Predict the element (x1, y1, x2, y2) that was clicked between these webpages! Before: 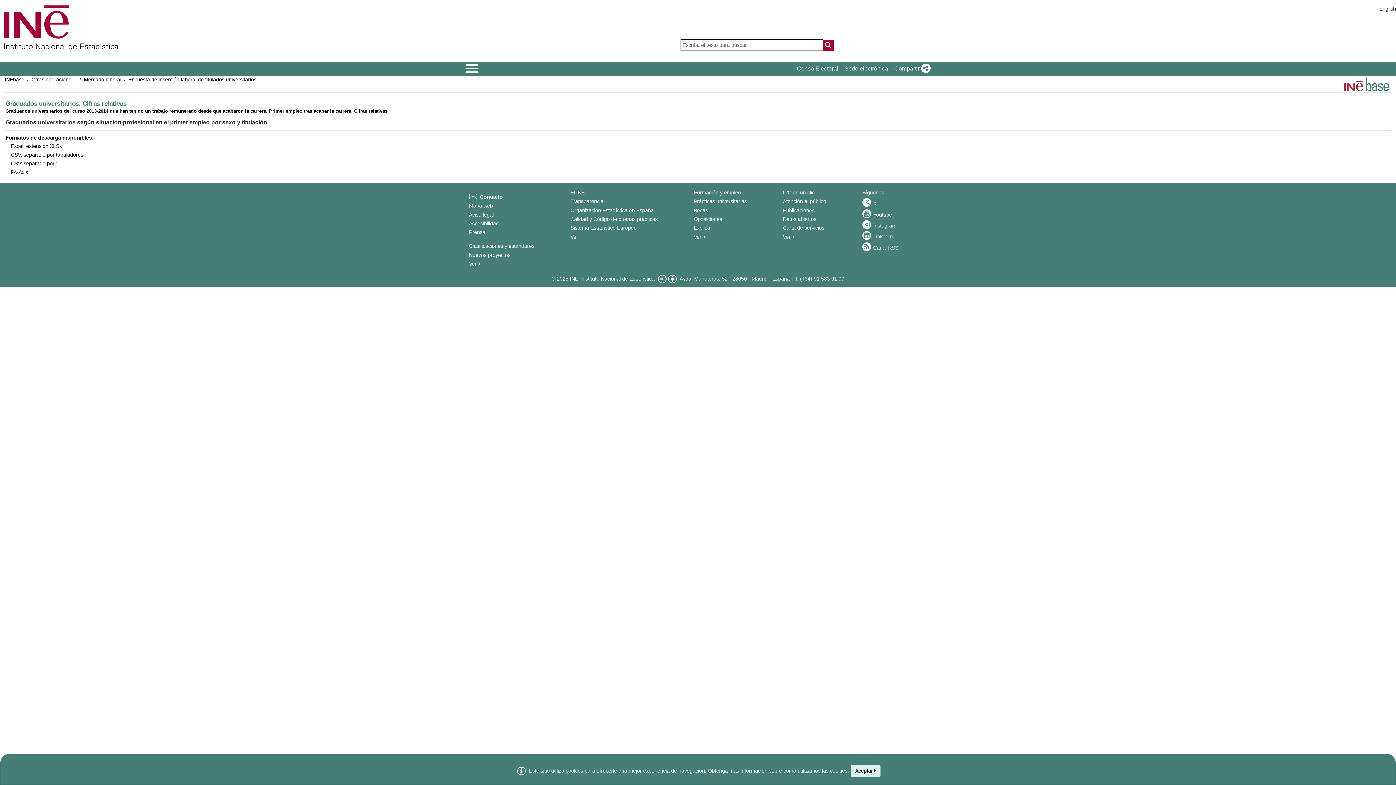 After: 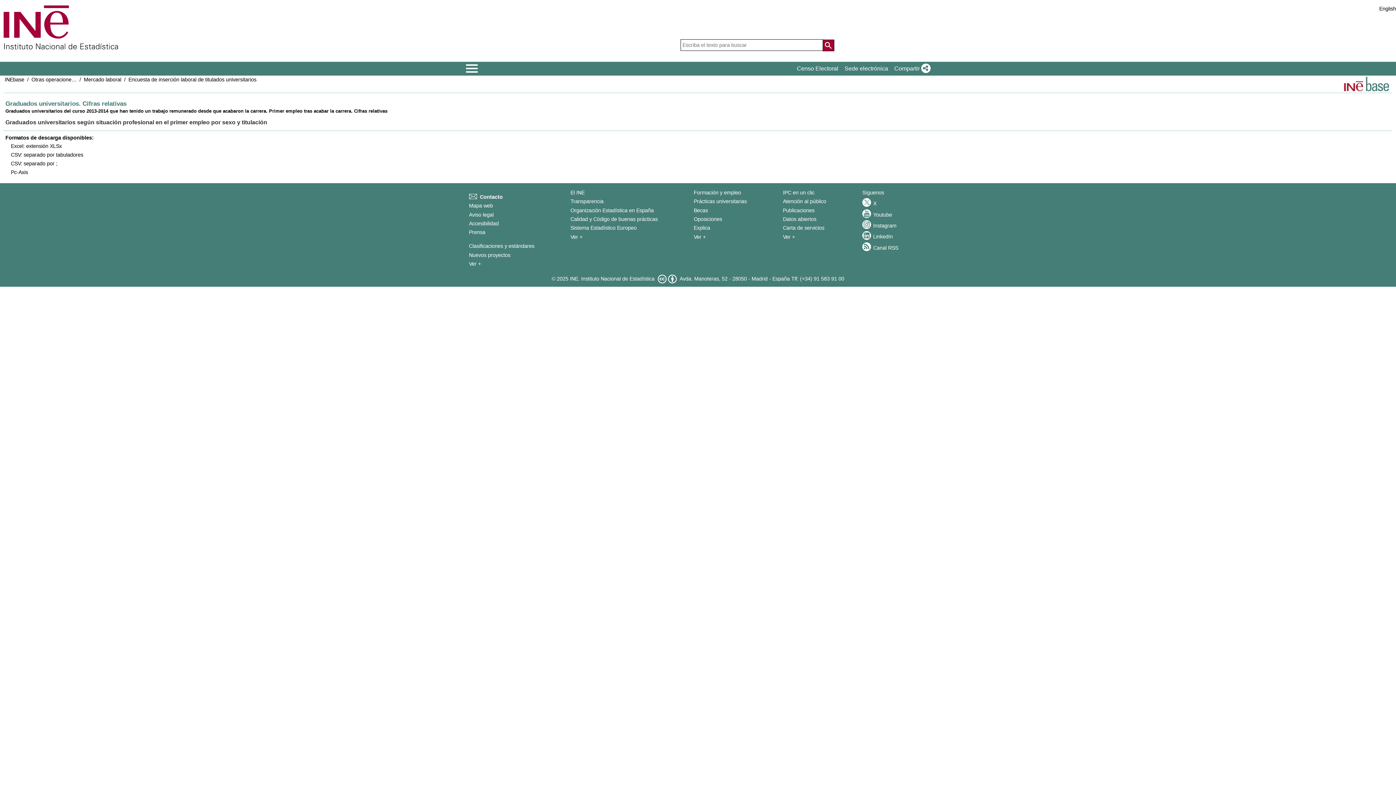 Action: bbox: (850, 764, 881, 777) label: Aceptar 